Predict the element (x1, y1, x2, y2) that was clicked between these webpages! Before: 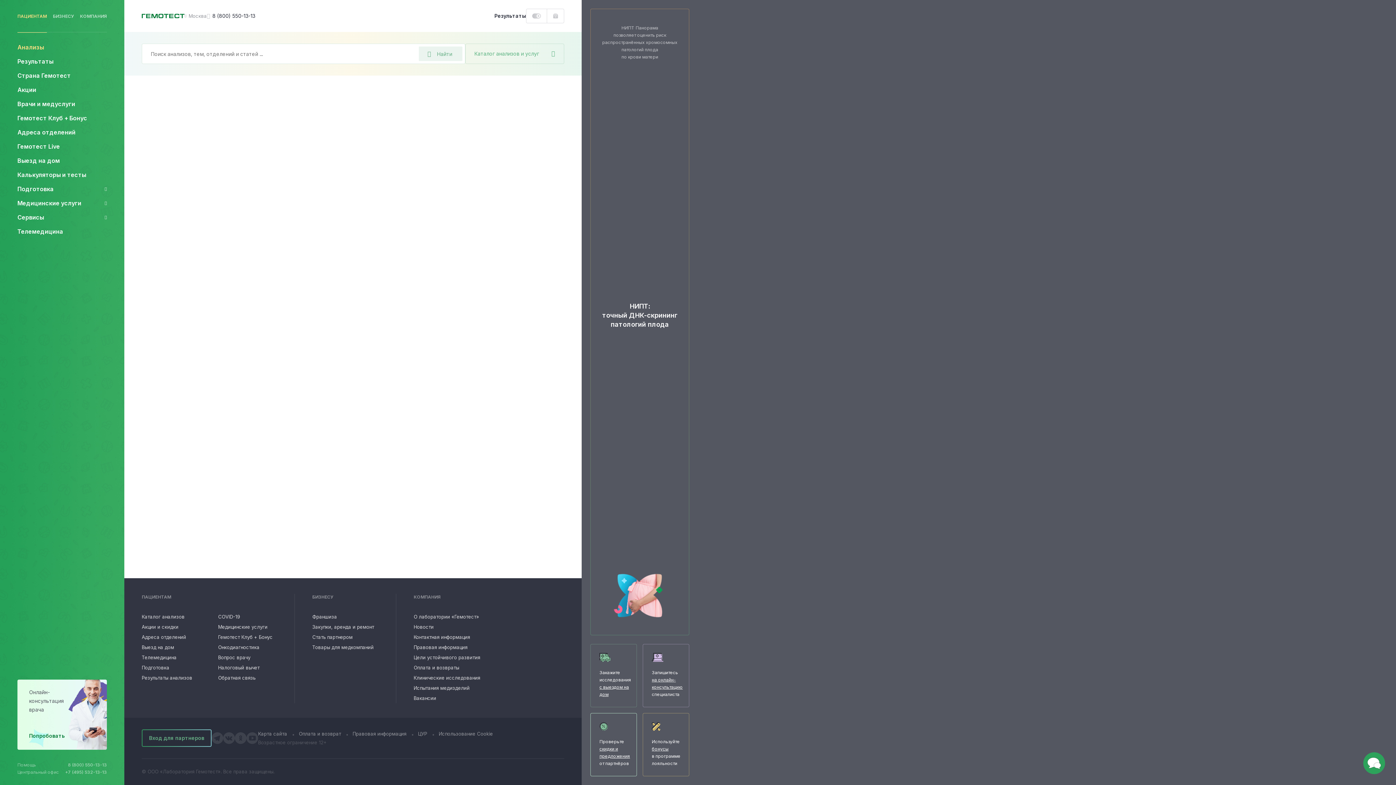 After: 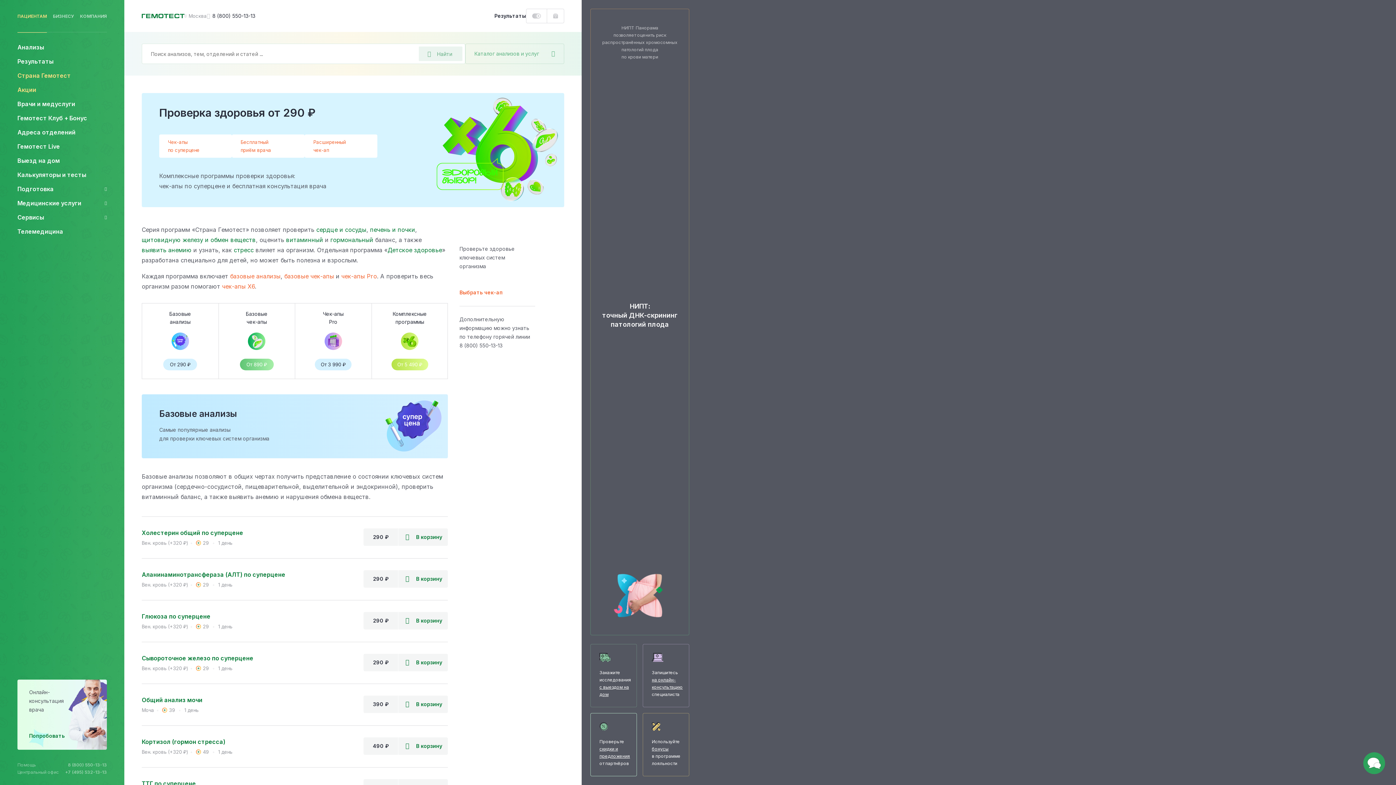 Action: label: Страна Гемотест bbox: (17, 71, 106, 80)